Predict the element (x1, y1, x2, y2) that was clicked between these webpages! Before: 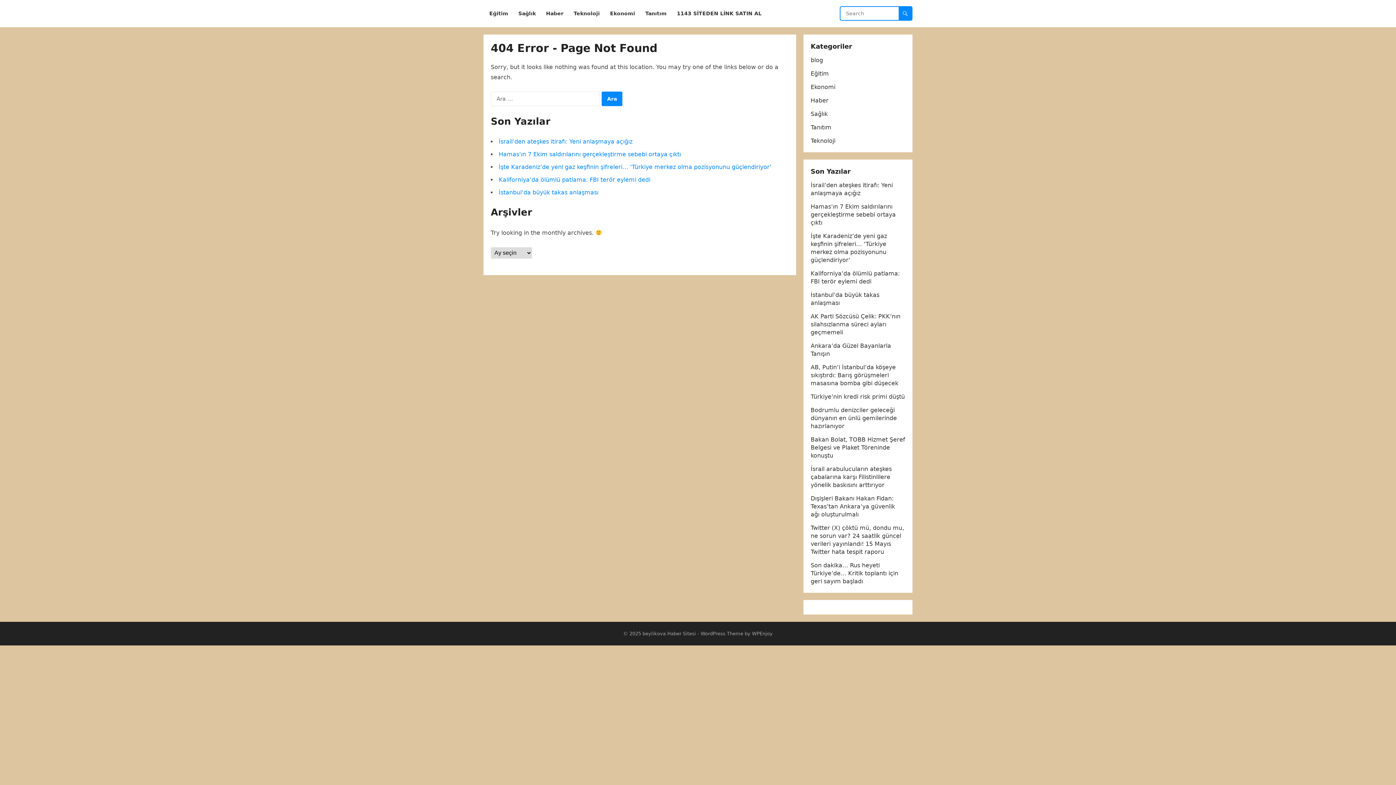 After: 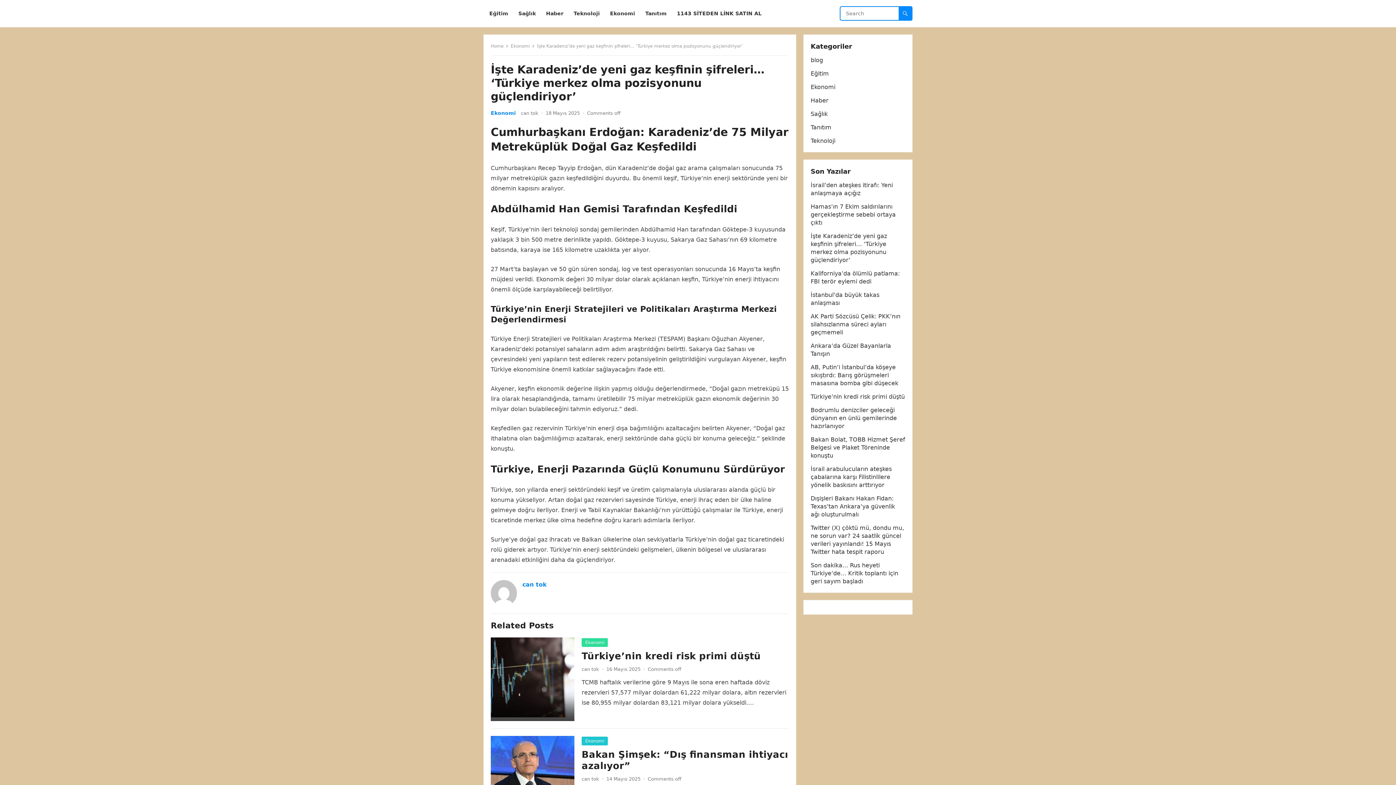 Action: bbox: (498, 163, 771, 170) label: İşte Karadeniz’de yeni gaz keşfinin şifreleri… ‘Türkiye merkez olma pozisyonunu güçlendiriyor’